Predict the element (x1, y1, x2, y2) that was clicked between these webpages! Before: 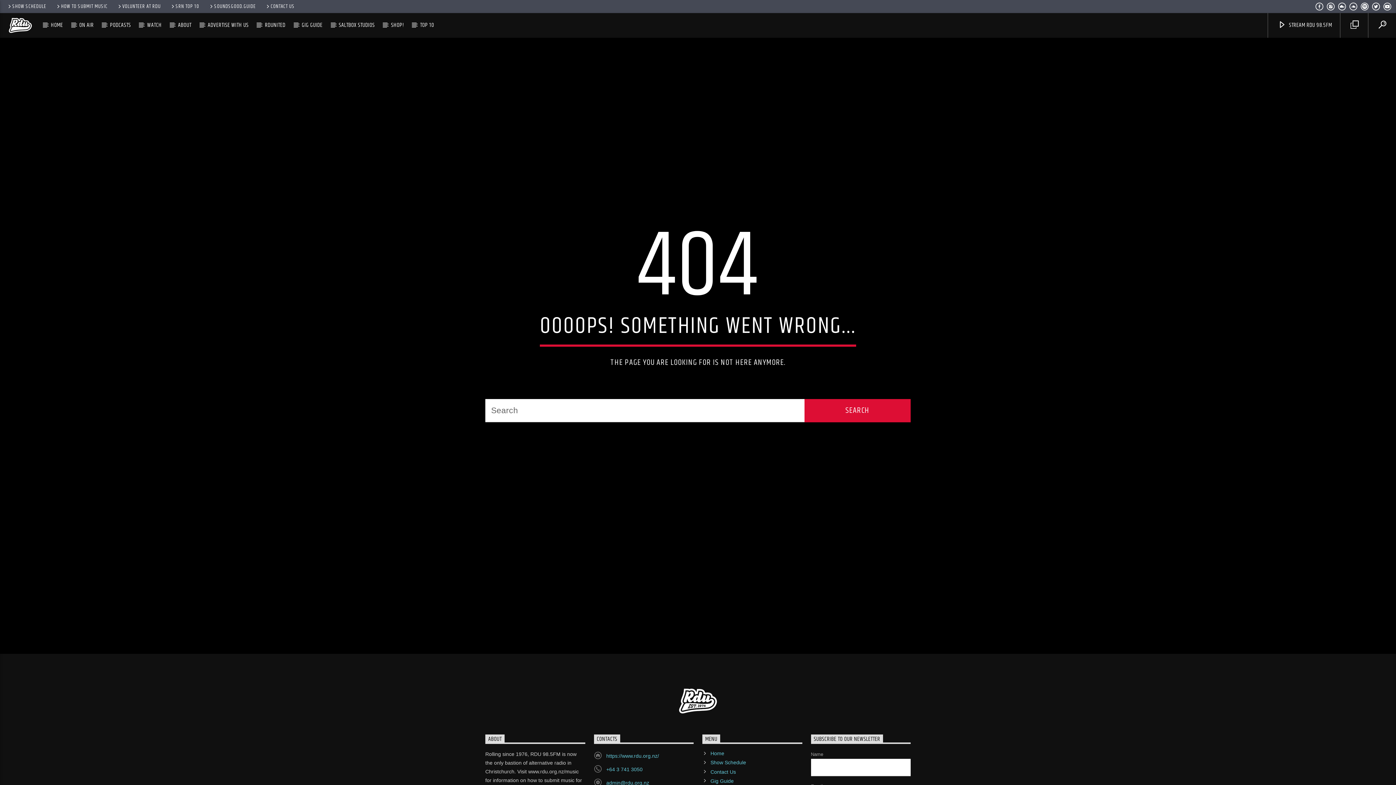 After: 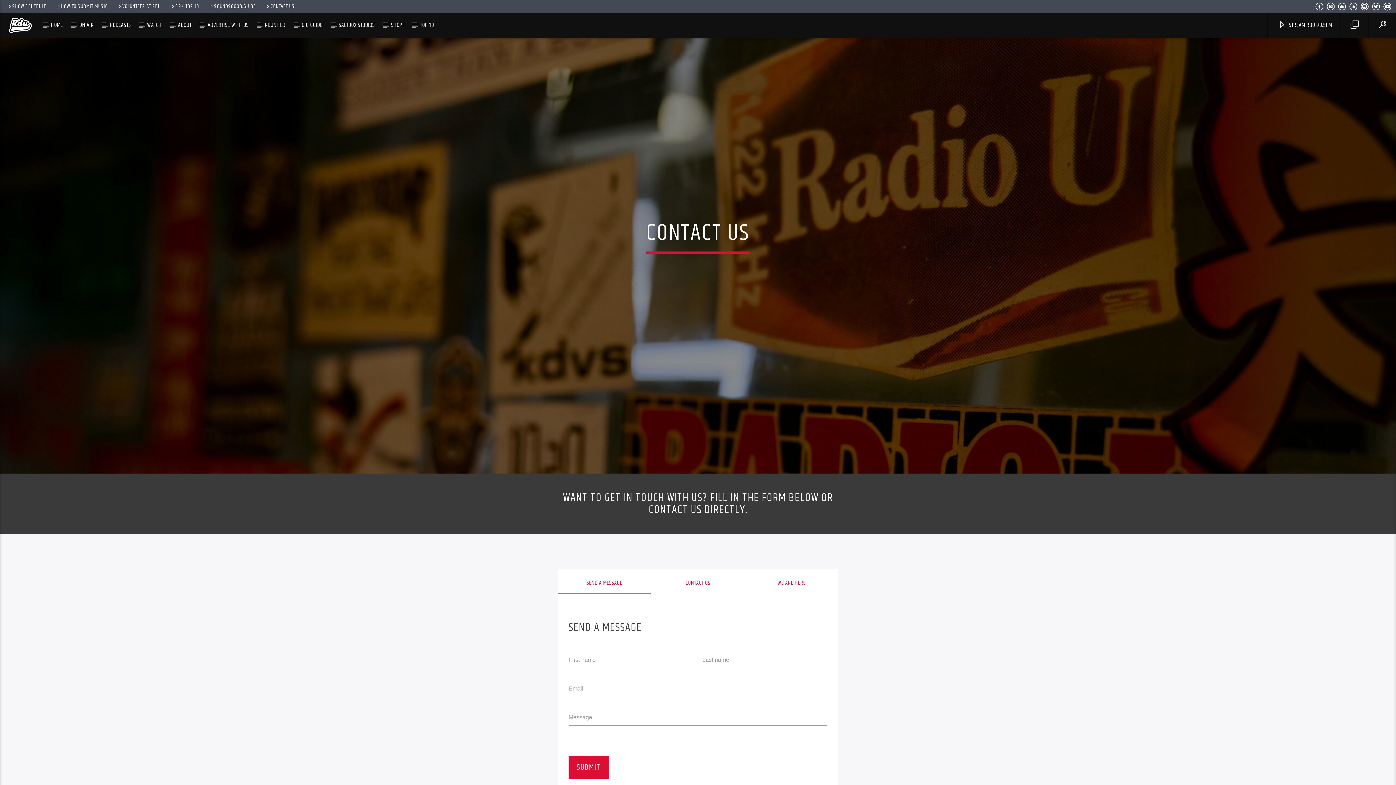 Action: bbox: (710, 769, 736, 775) label: Contact Us